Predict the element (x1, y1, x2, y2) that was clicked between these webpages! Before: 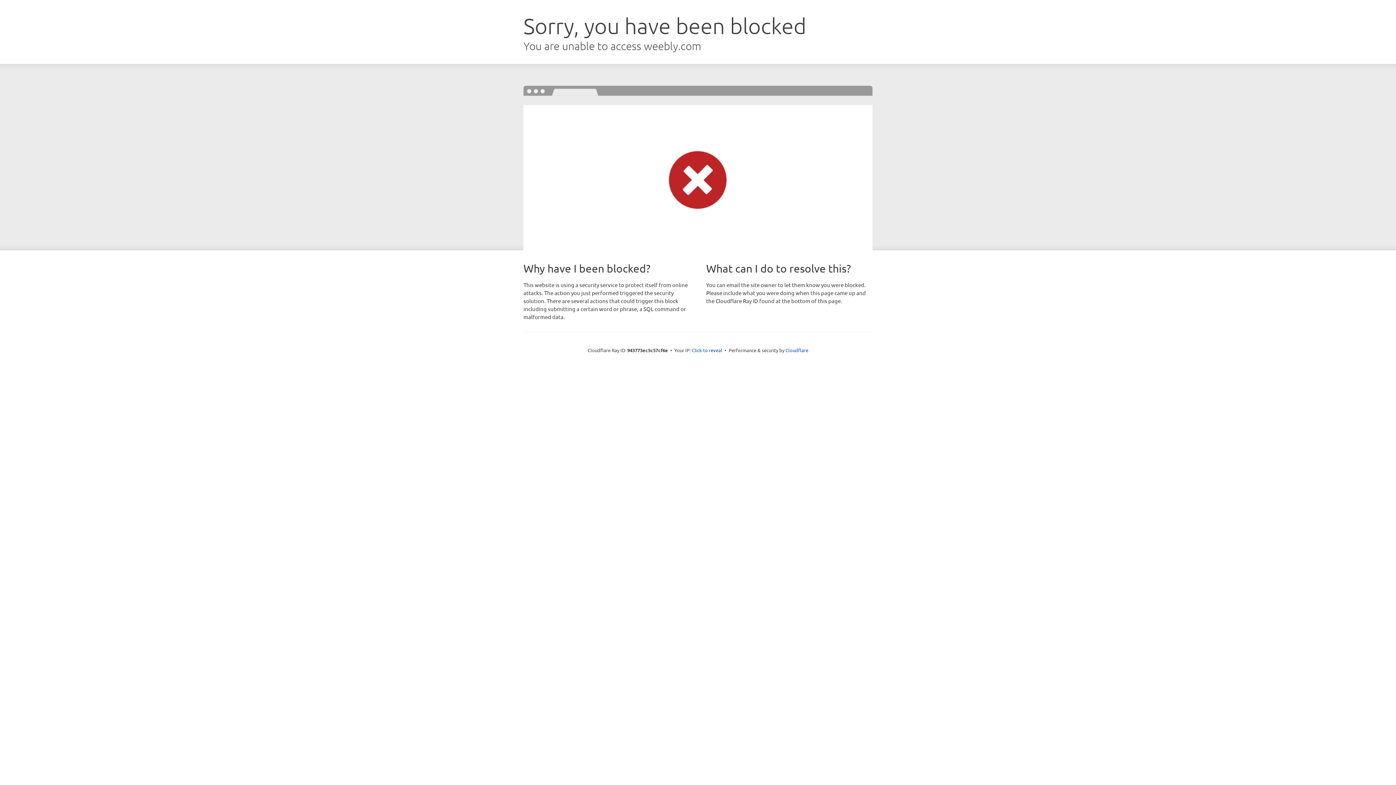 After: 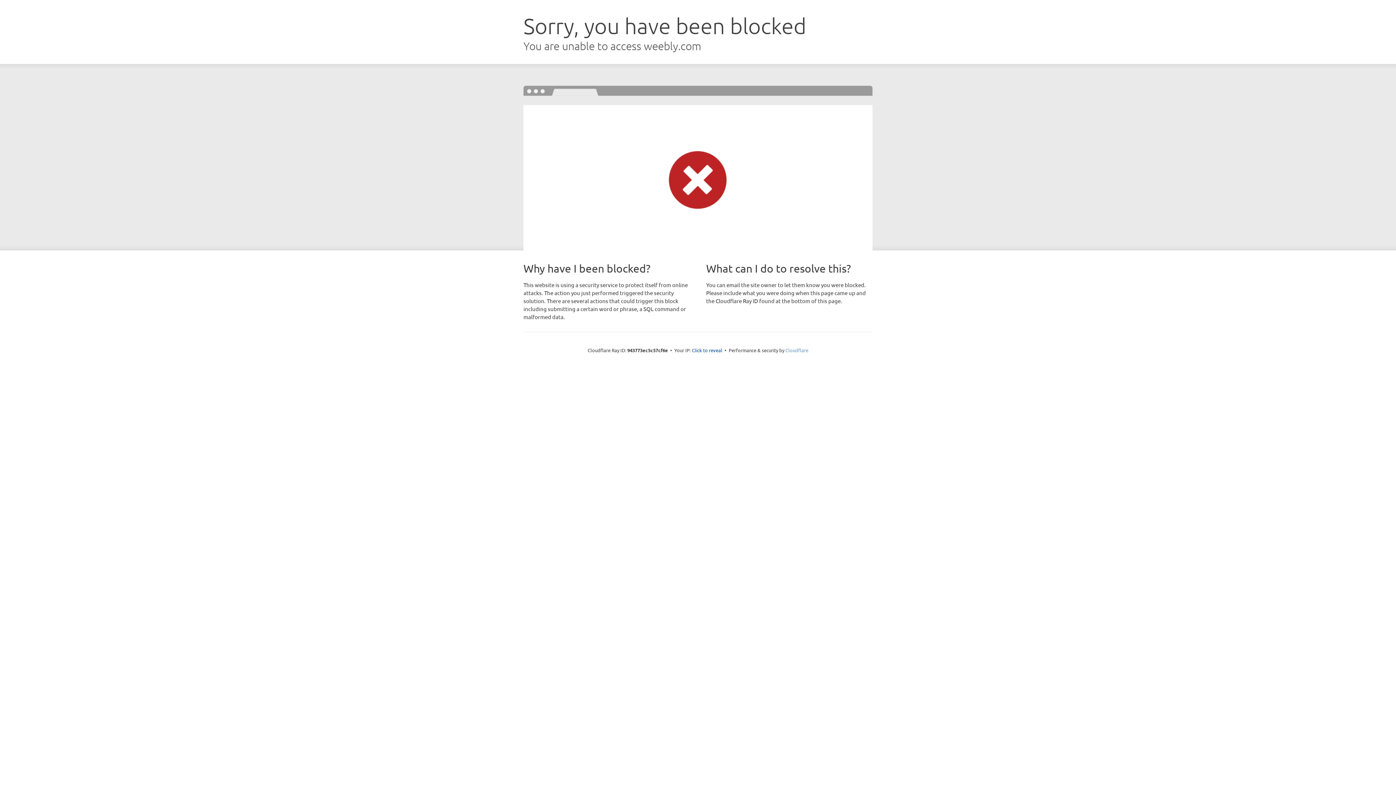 Action: bbox: (785, 347, 808, 353) label: Cloudflare